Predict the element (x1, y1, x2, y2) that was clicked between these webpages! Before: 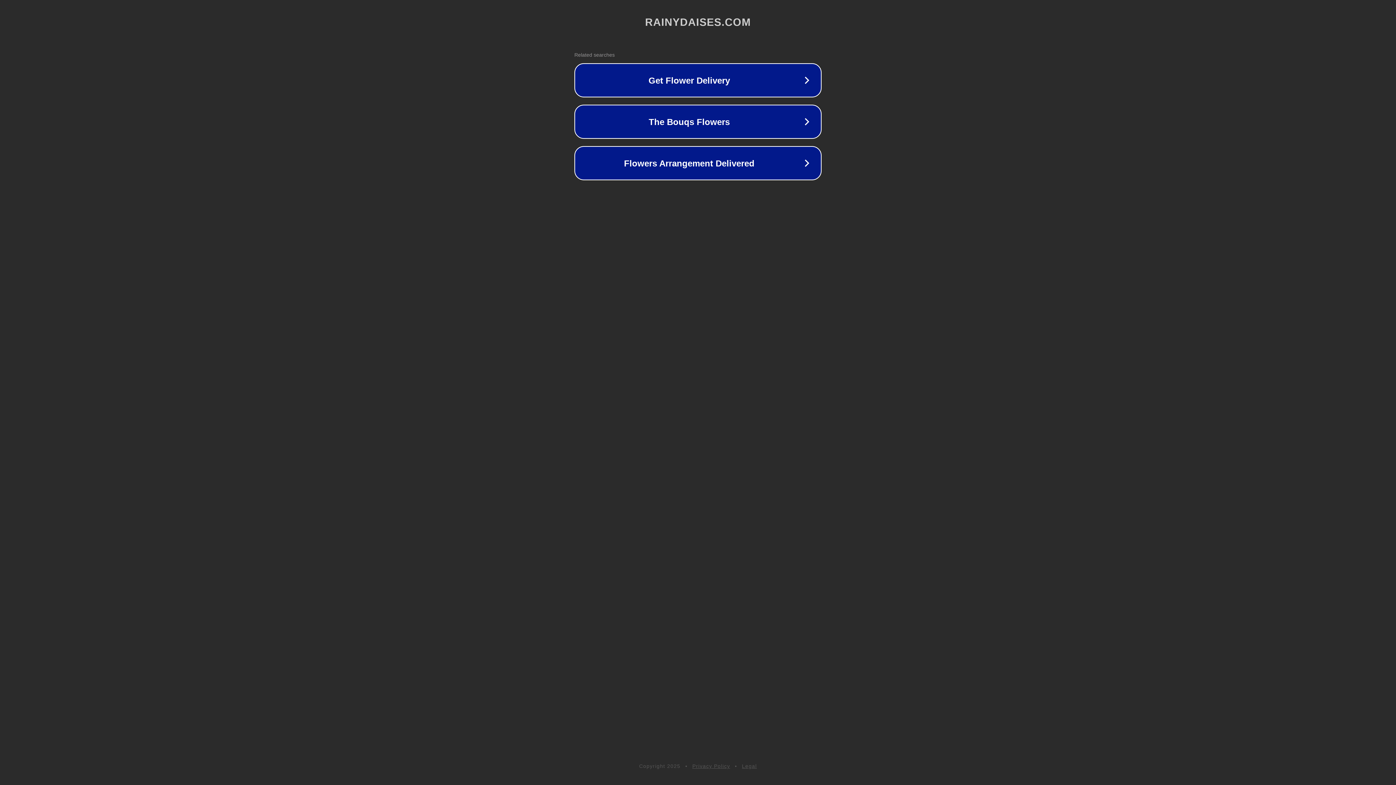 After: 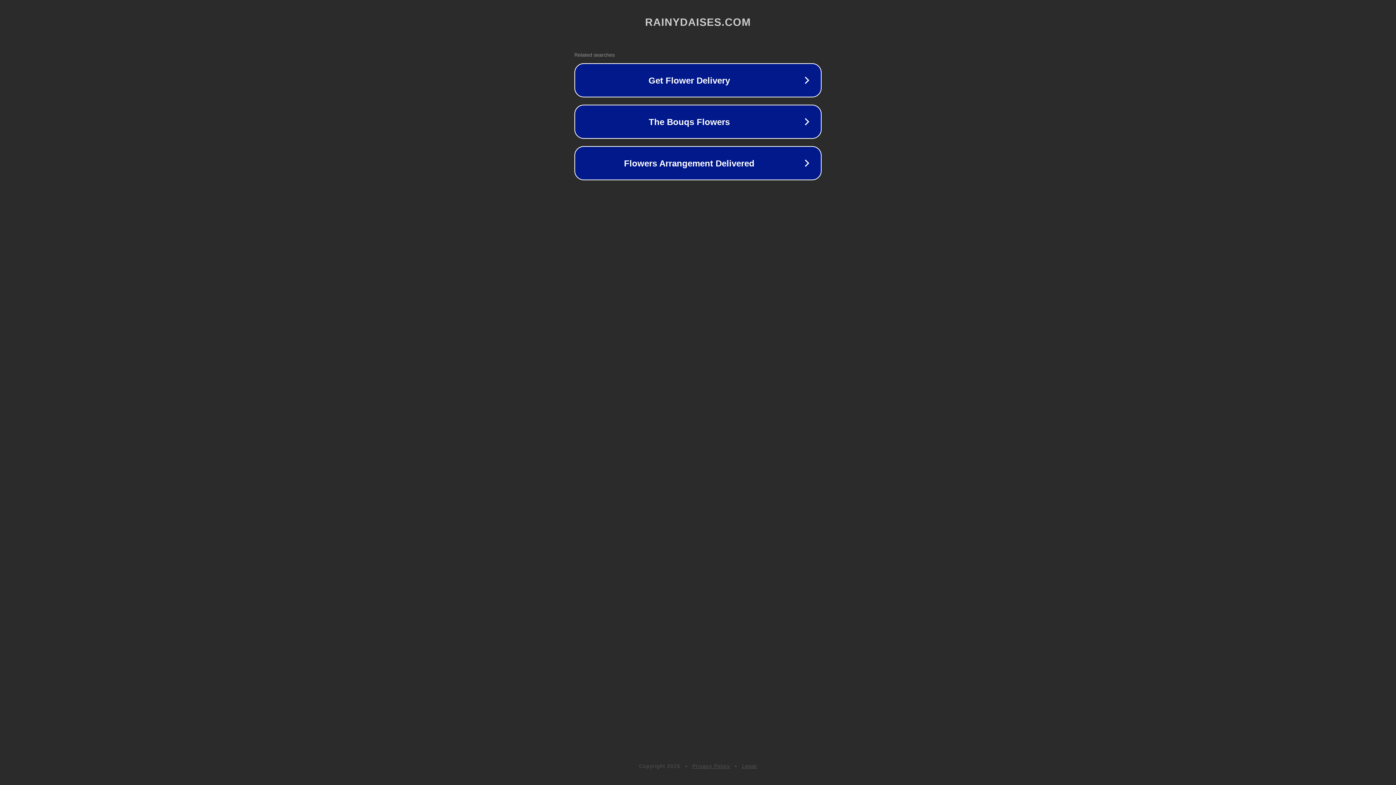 Action: bbox: (742, 763, 757, 769) label: Legal